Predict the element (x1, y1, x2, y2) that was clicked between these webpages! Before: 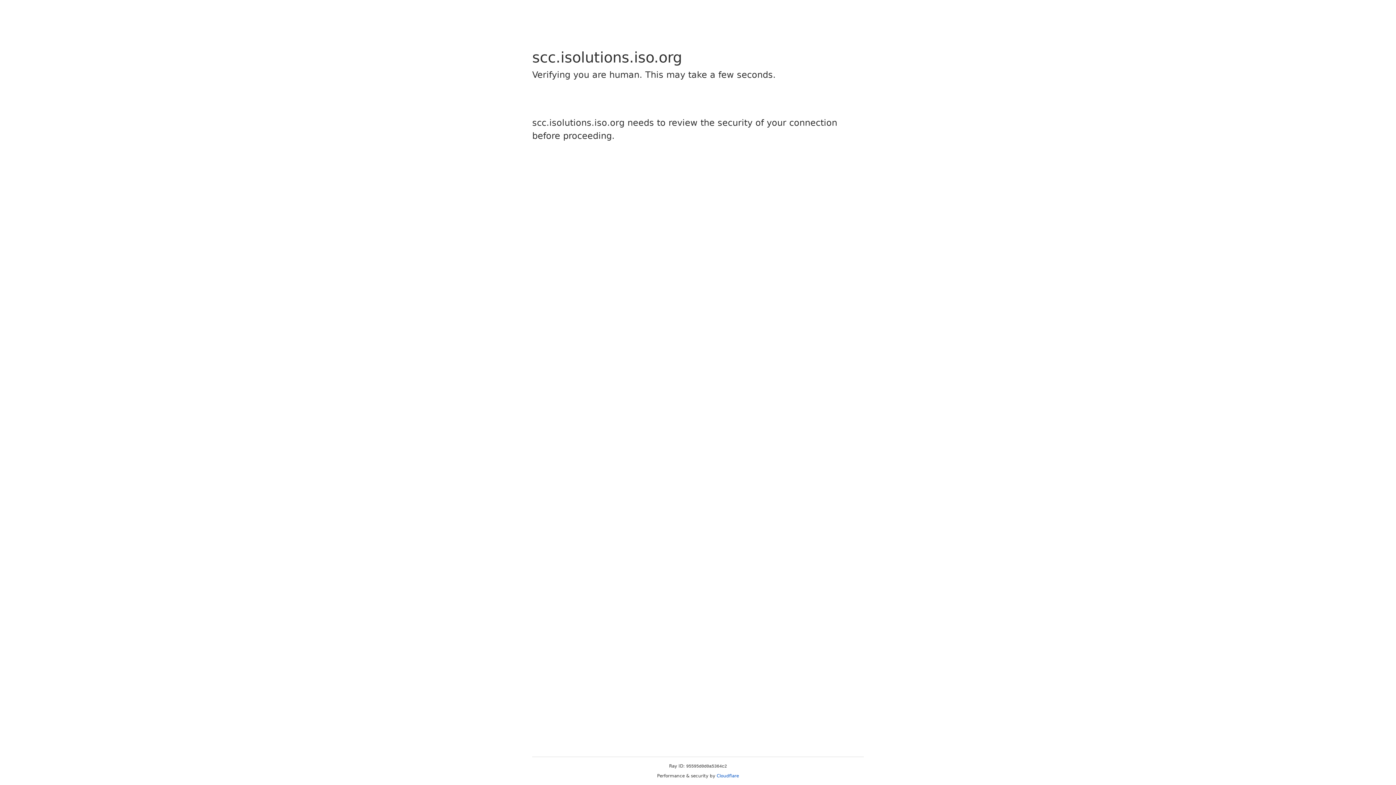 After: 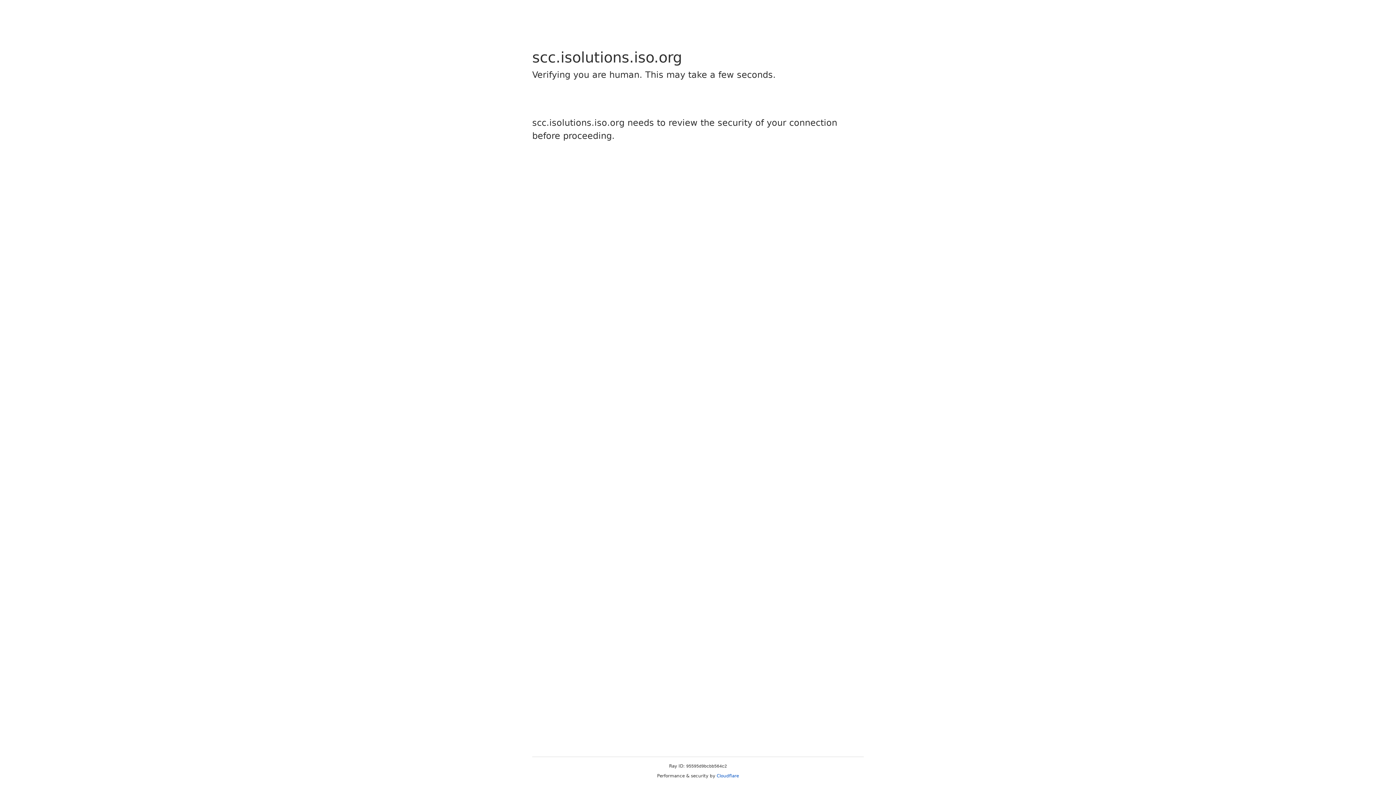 Action: label: Cloudflare bbox: (716, 773, 739, 778)